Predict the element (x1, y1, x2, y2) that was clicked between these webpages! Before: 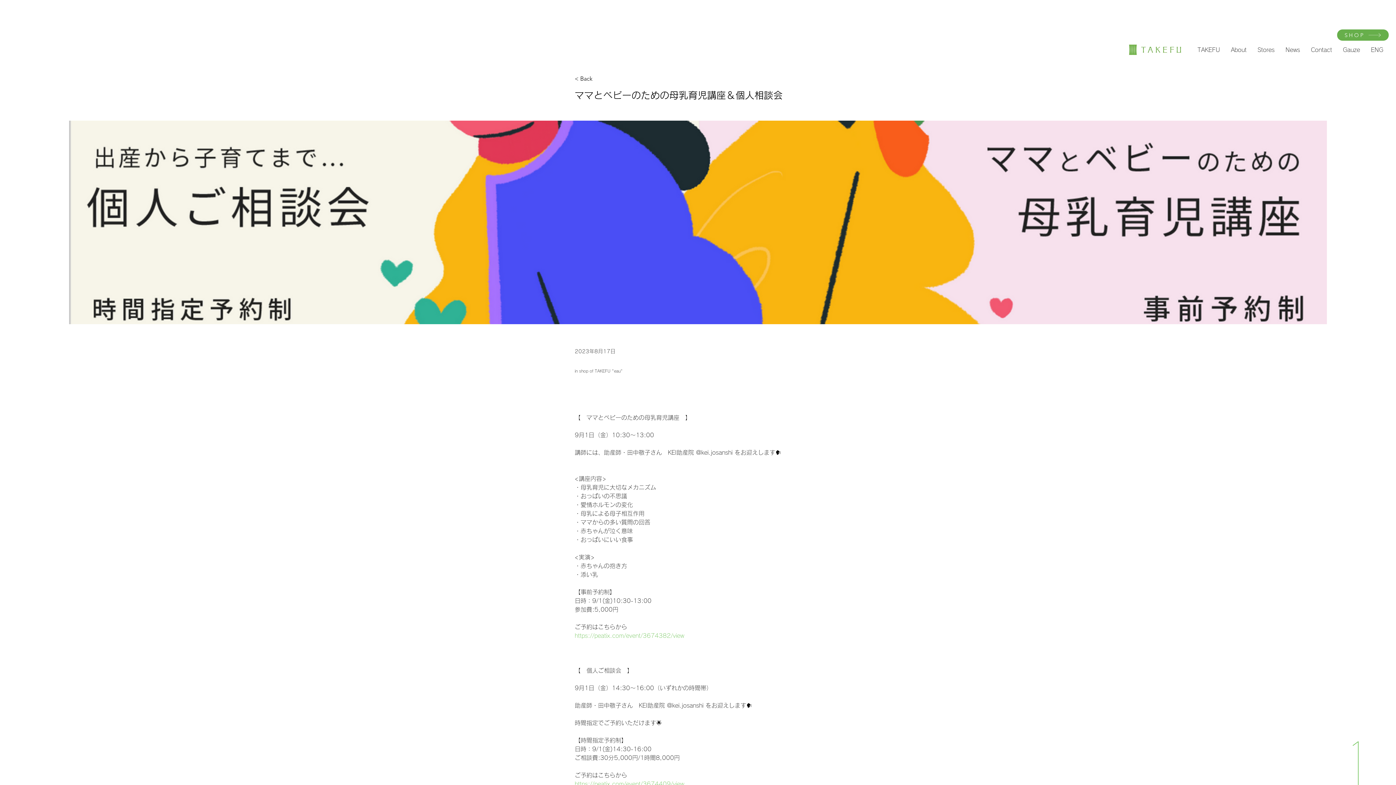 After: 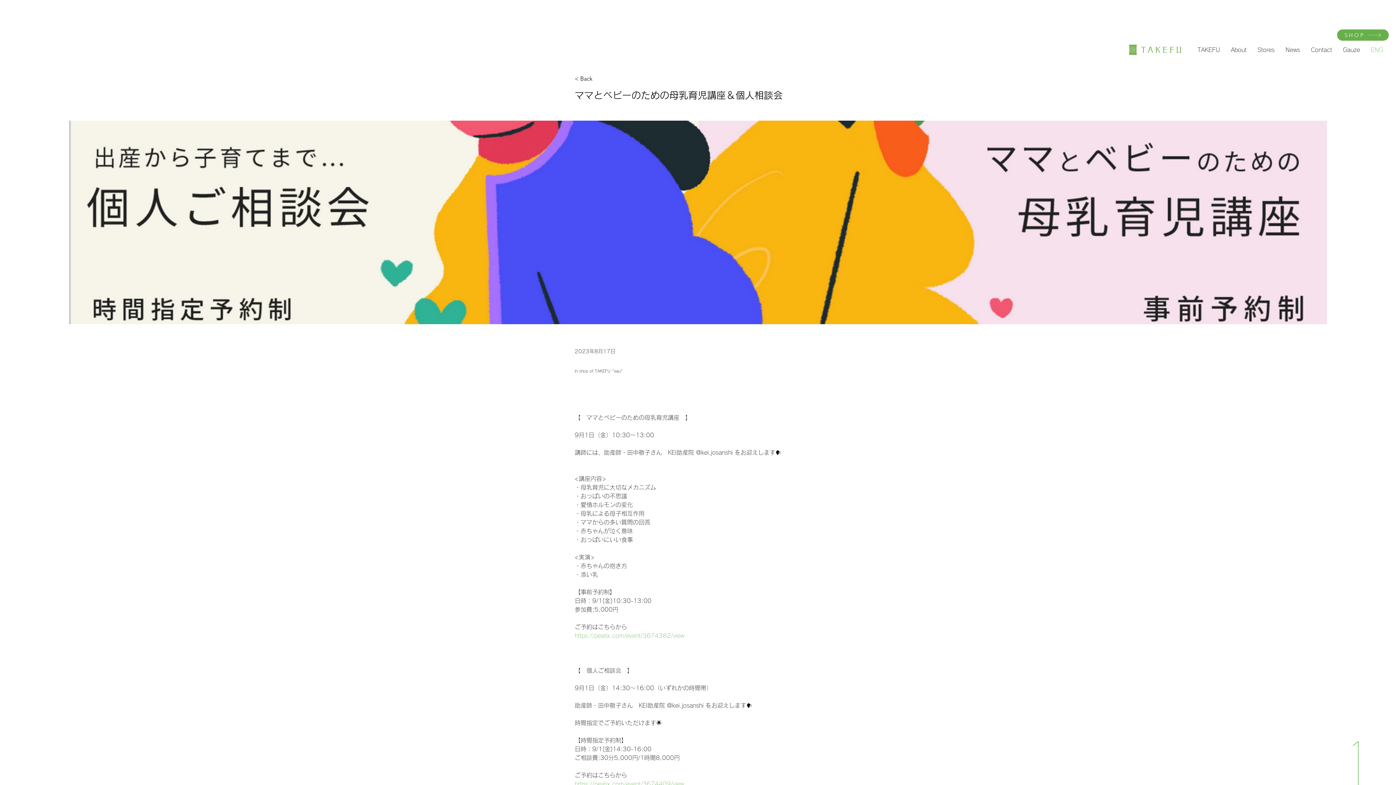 Action: label: ENG bbox: (1365, 40, 1389, 58)